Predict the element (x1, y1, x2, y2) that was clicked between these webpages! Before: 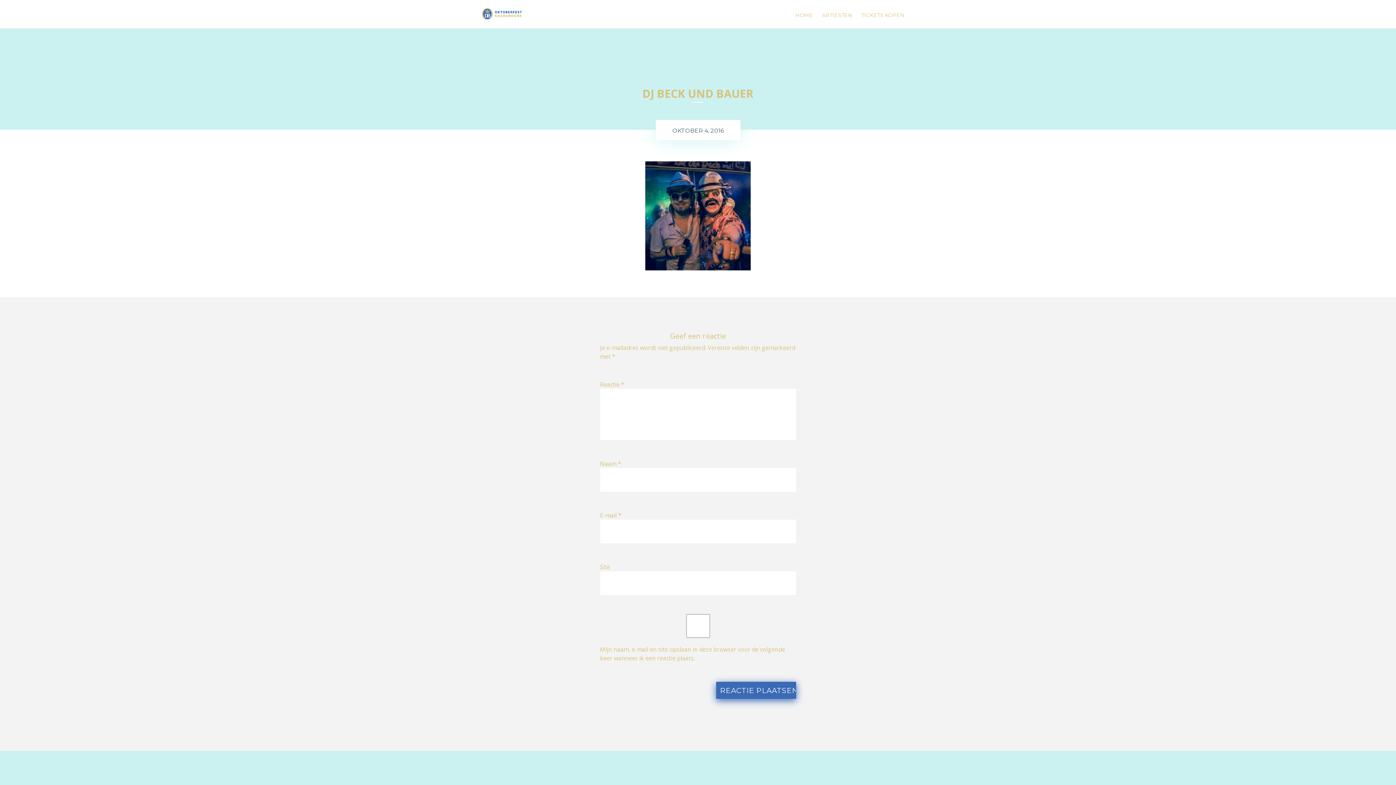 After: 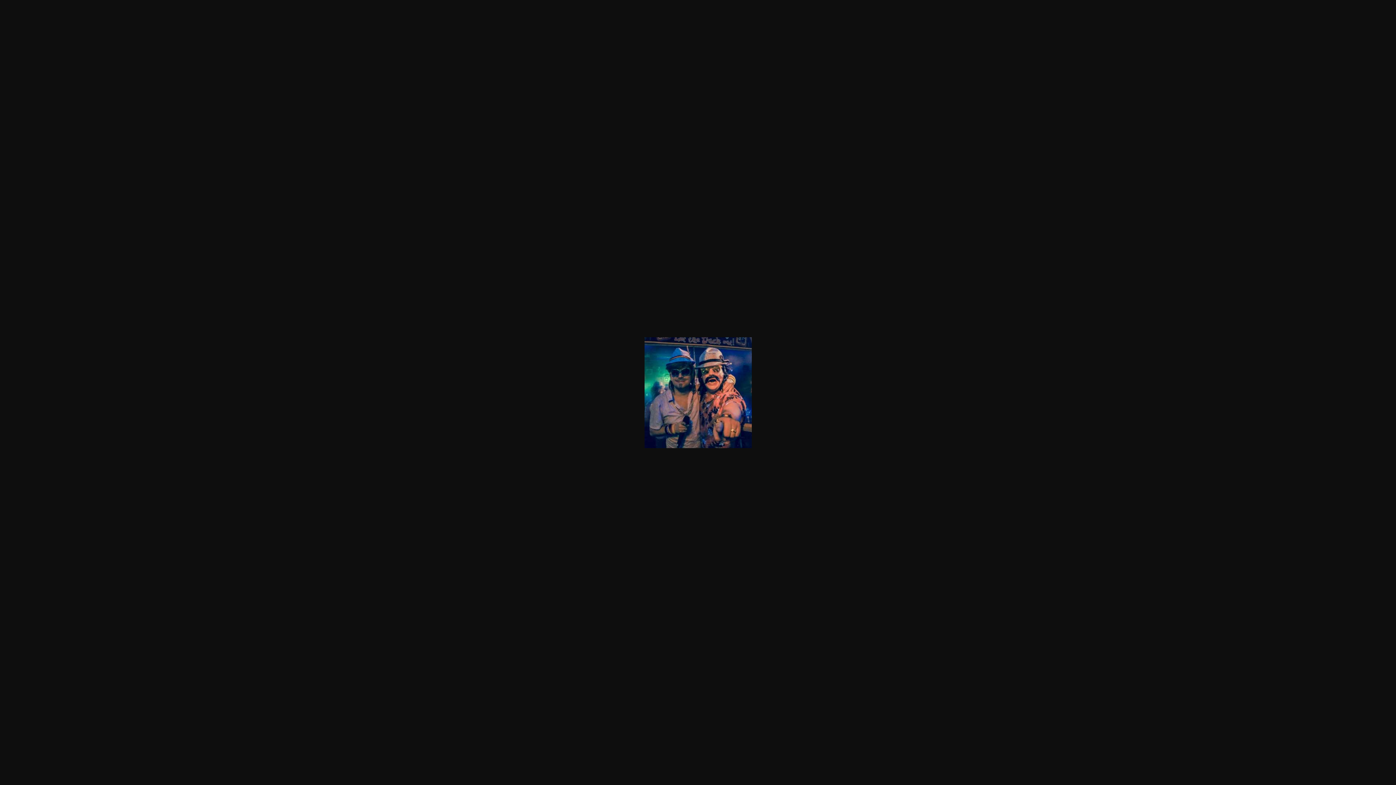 Action: bbox: (645, 264, 750, 272)